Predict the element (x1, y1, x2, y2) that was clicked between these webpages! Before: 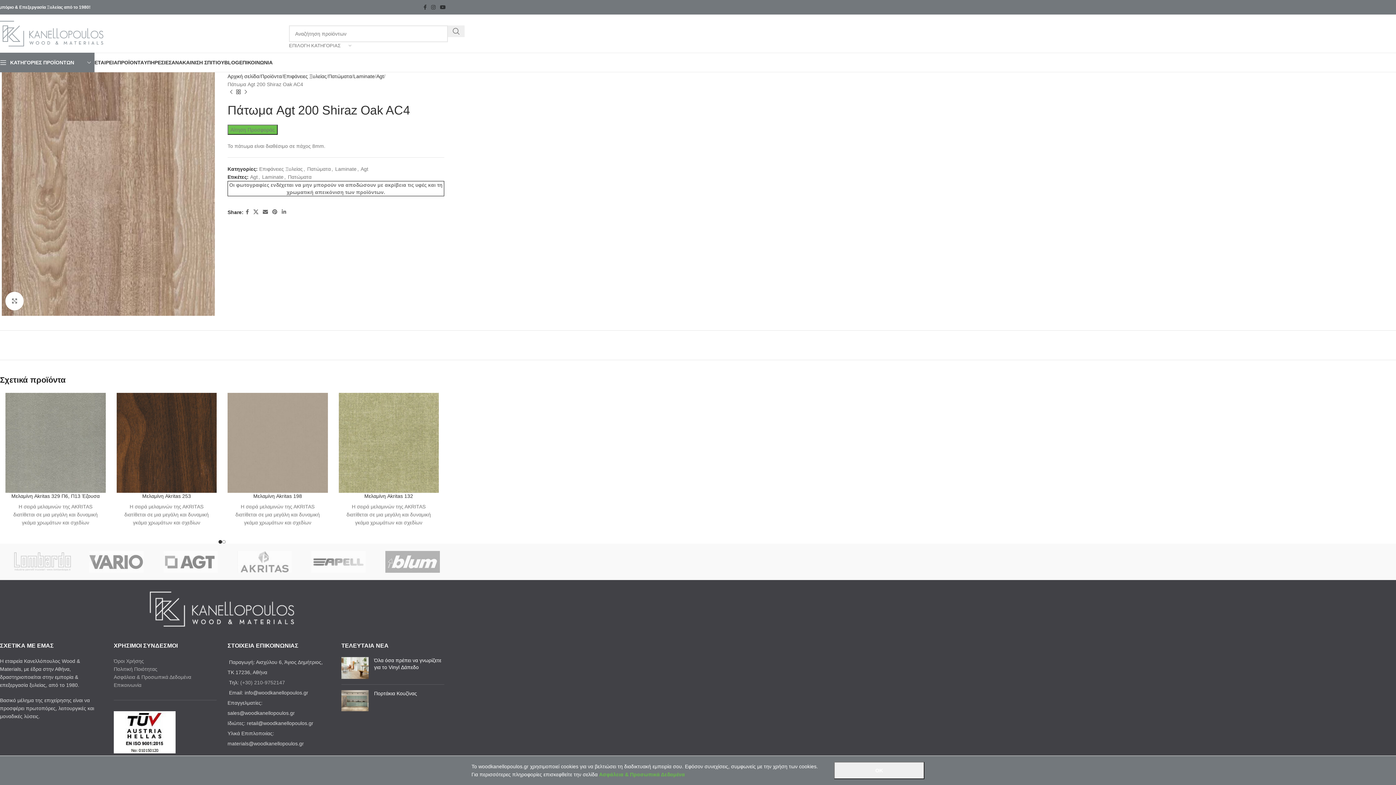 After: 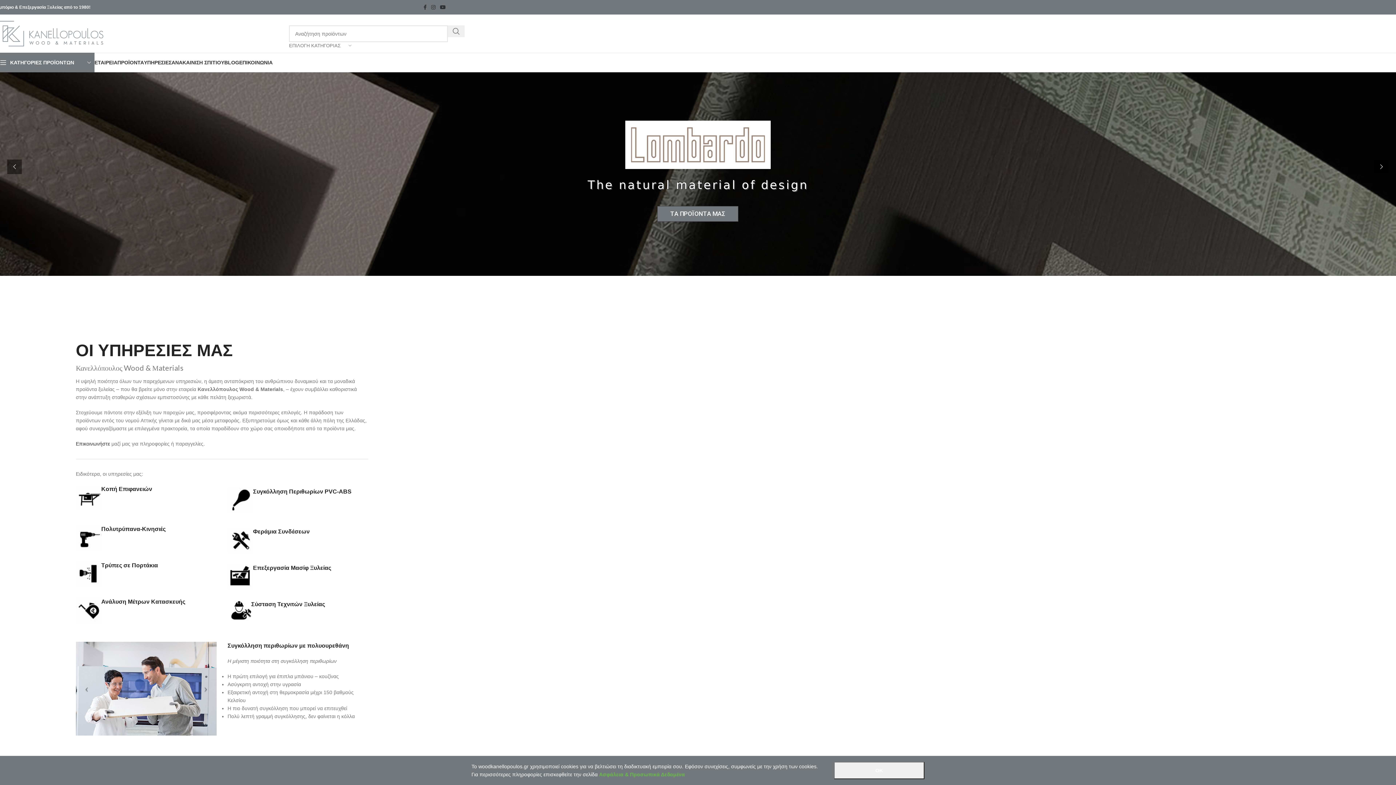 Action: label: ΥΠΗΡΕΣΙΕΣ bbox: (144, 55, 171, 69)